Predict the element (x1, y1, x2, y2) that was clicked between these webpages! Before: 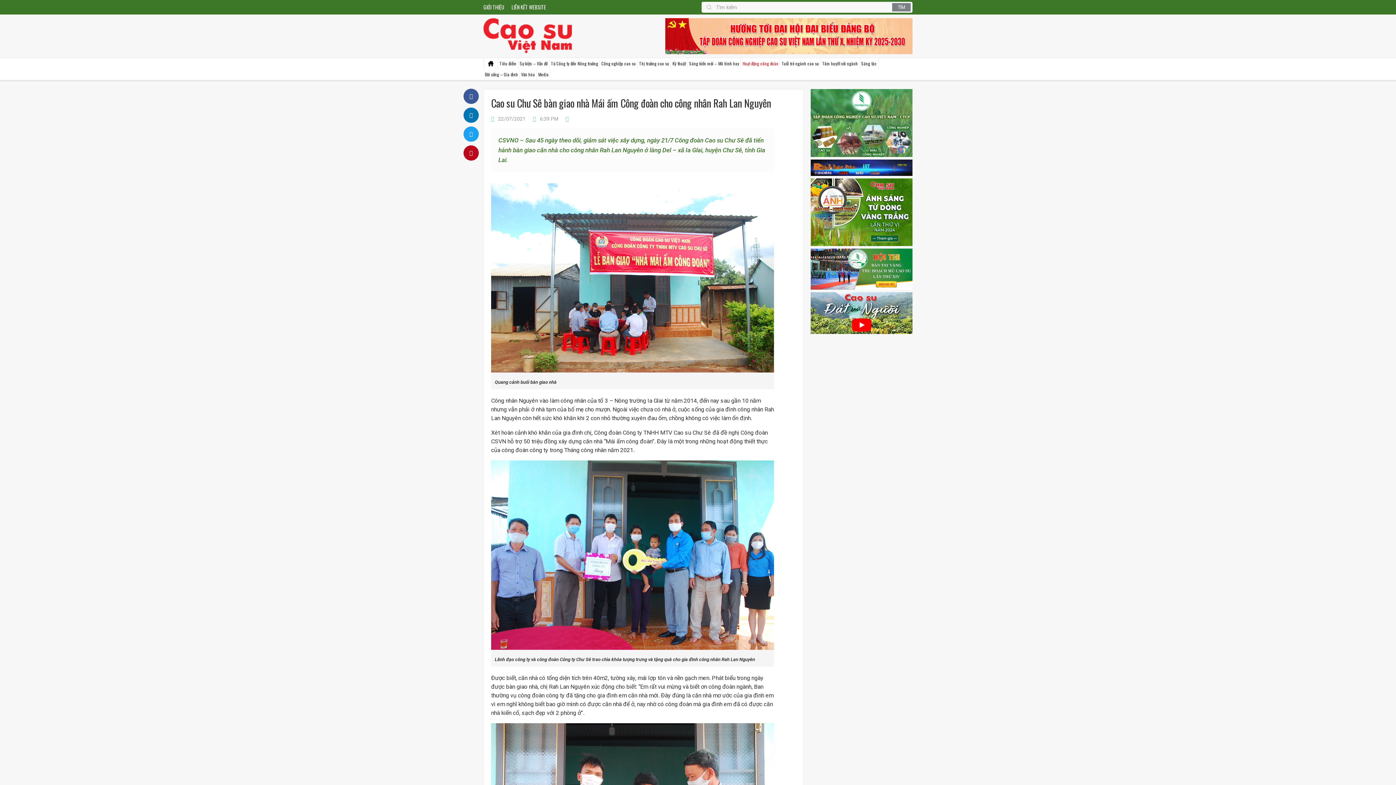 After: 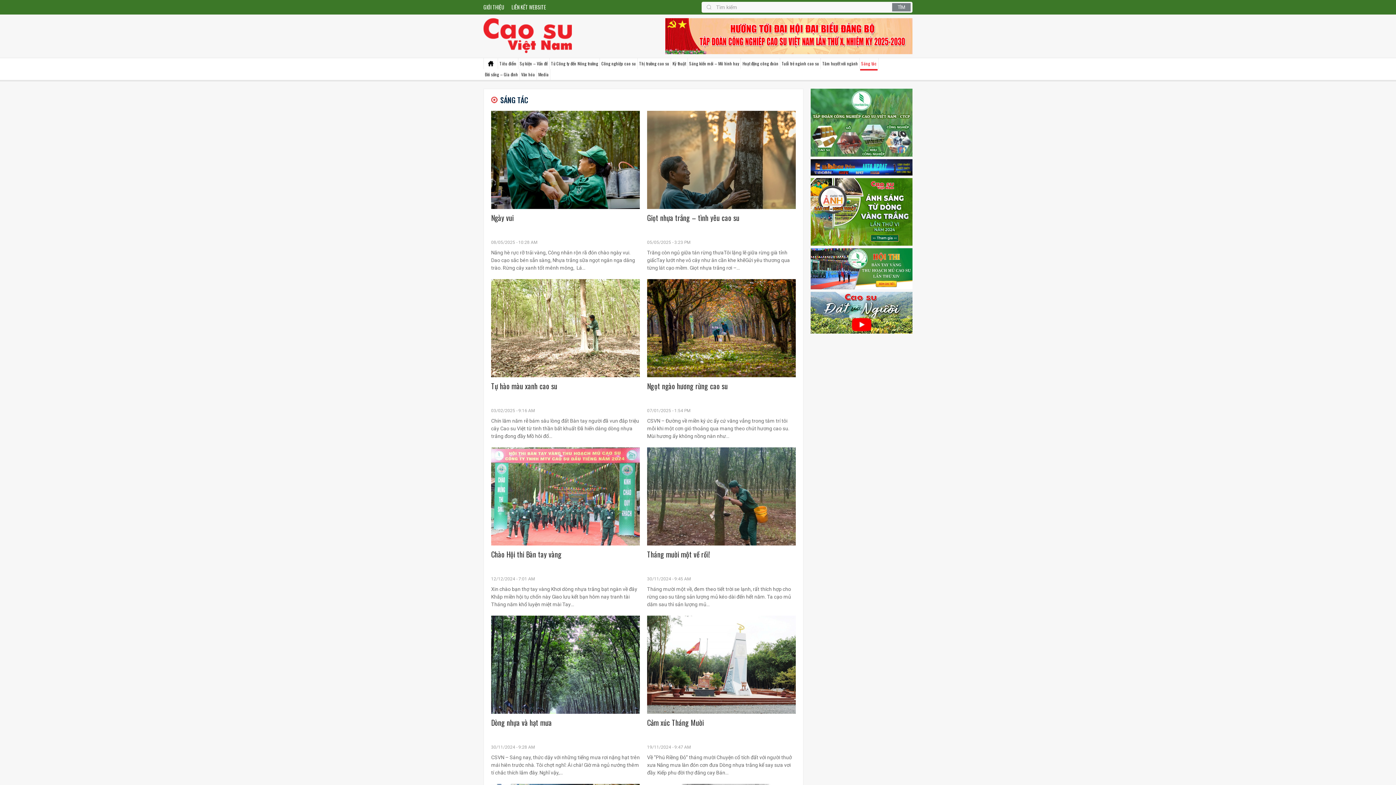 Action: label: Sáng tác bbox: (860, 58, 877, 69)